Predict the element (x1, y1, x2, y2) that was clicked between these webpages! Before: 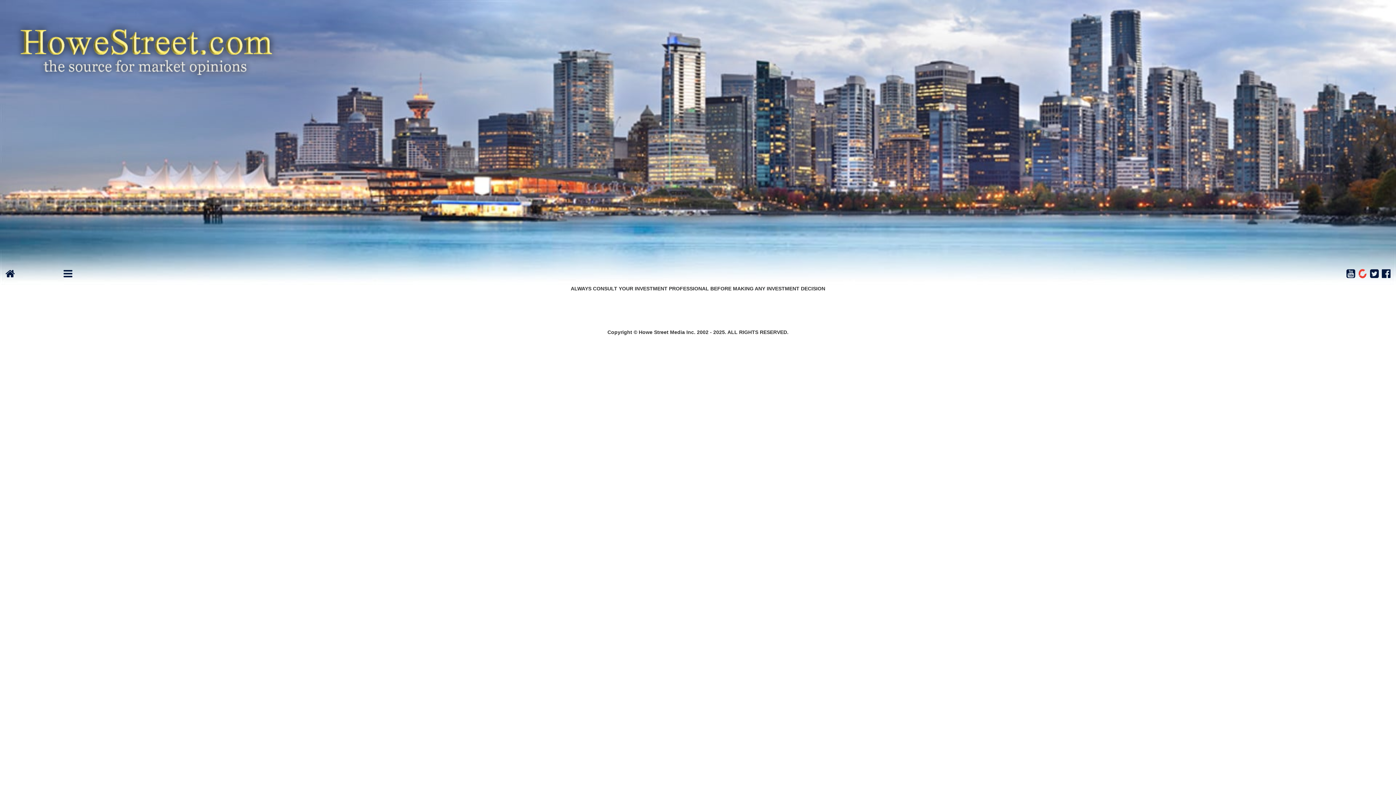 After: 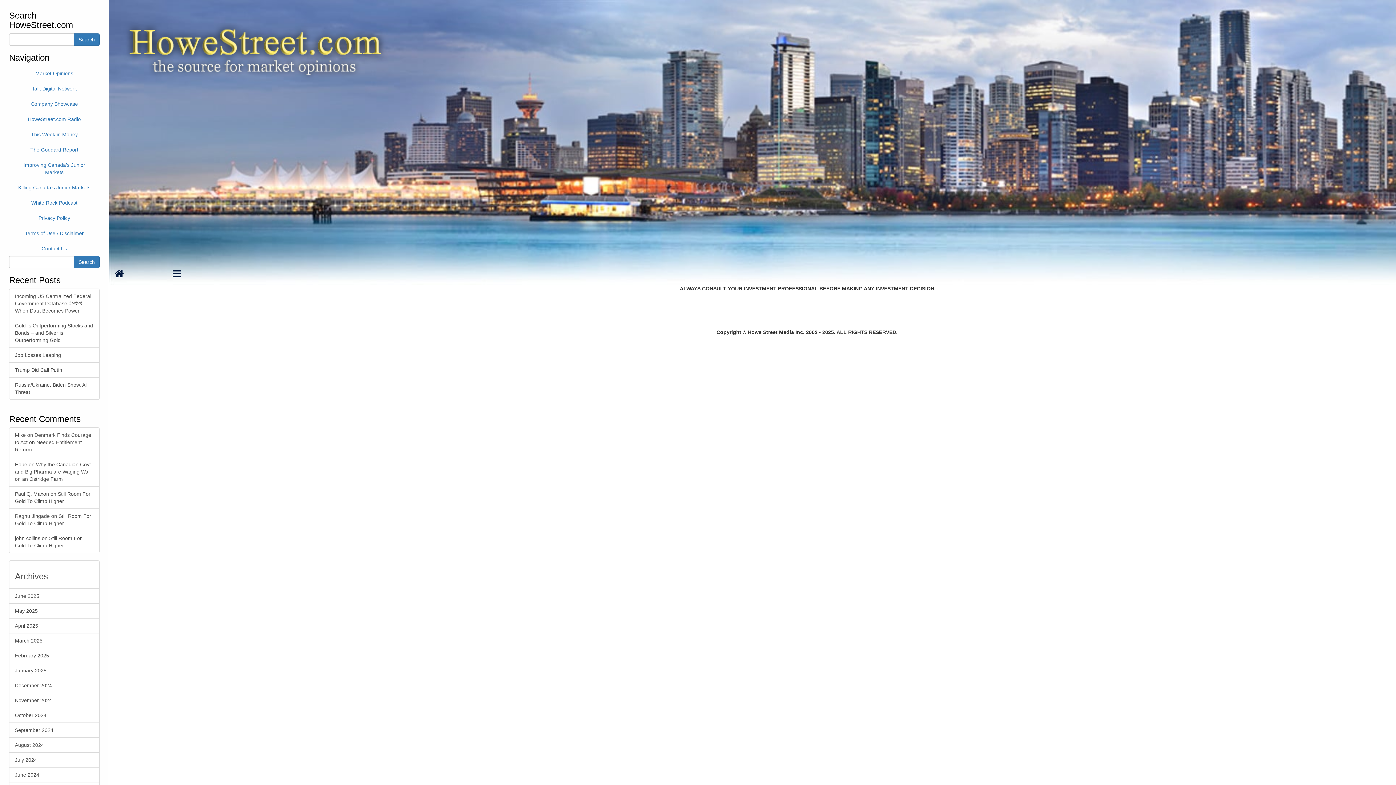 Action: bbox: (63, 272, 72, 278)